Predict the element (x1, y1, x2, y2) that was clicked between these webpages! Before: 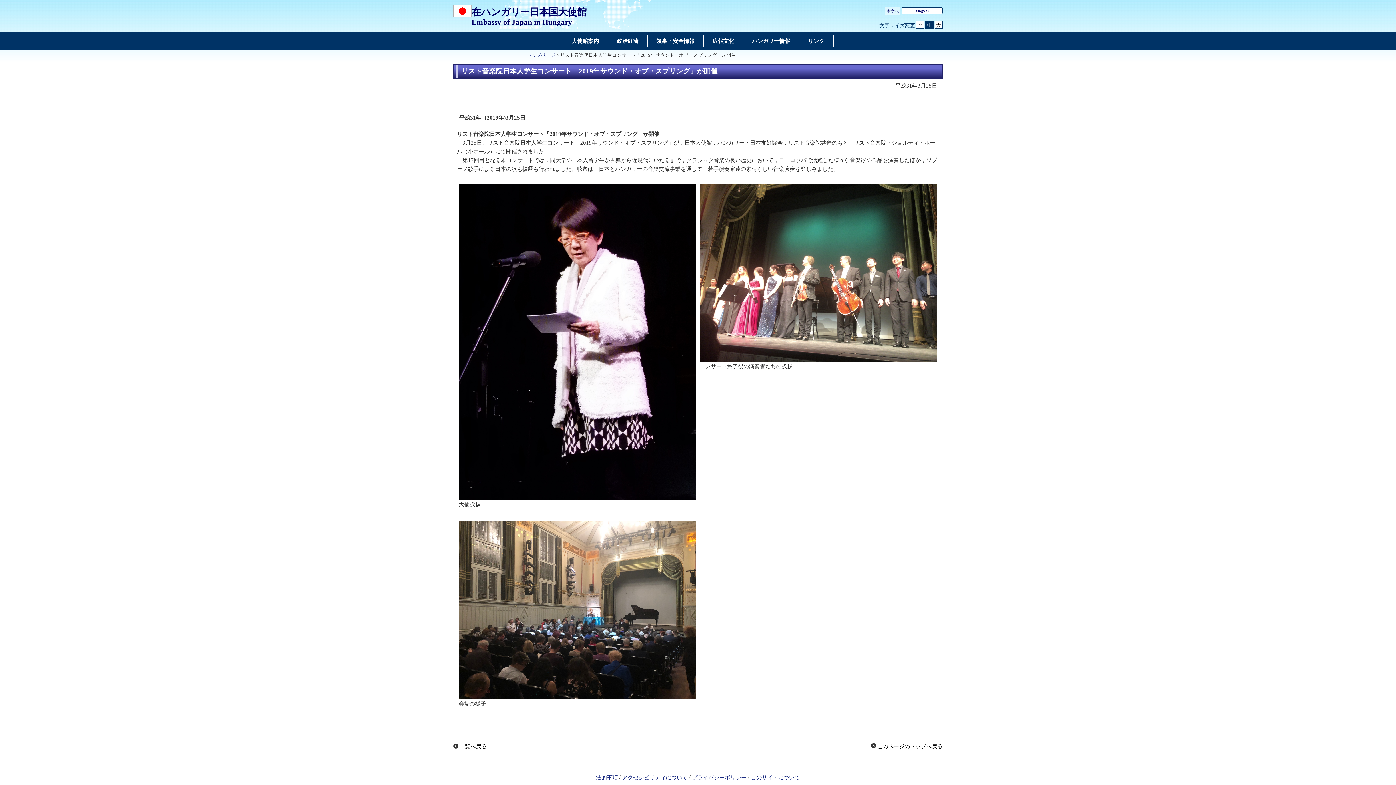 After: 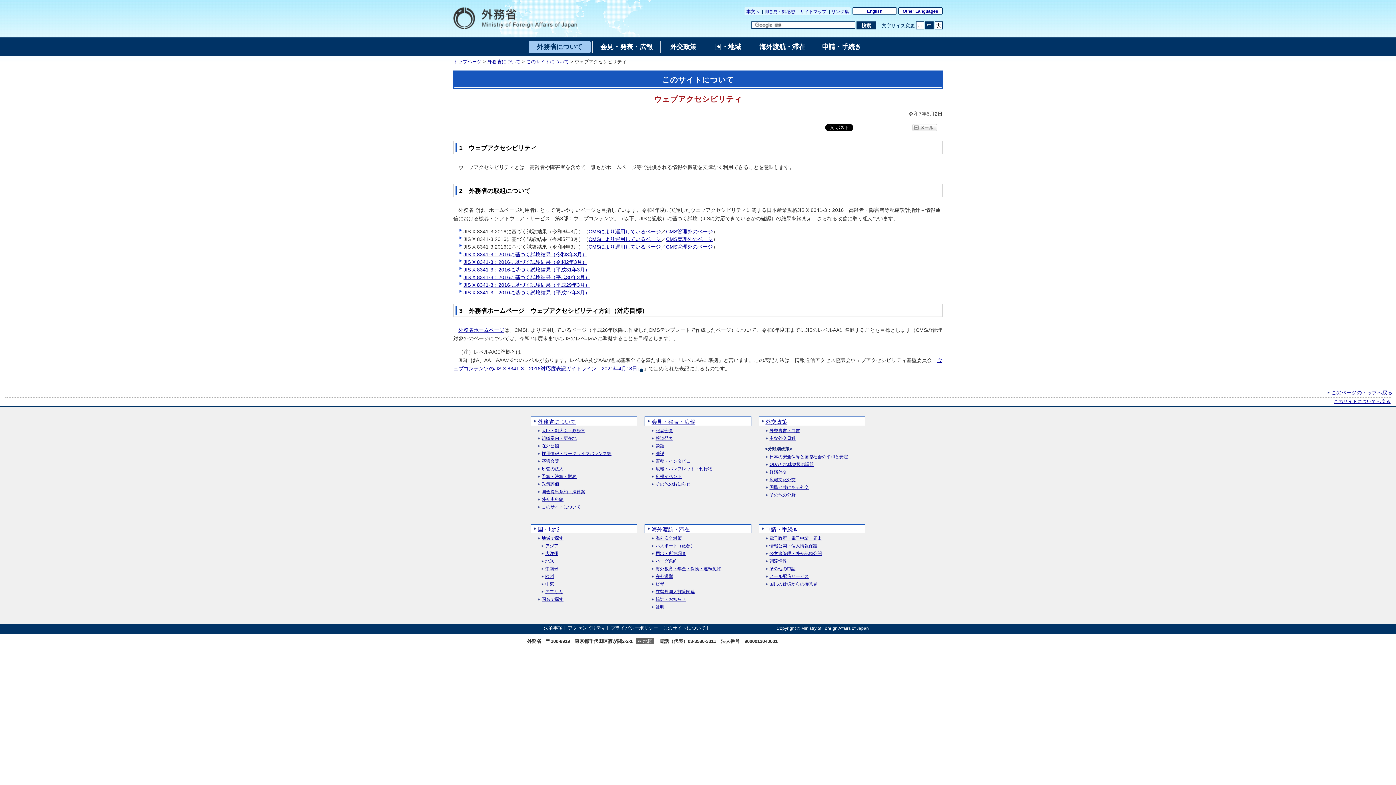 Action: bbox: (622, 775, 687, 781) label: アクセシビリティについて